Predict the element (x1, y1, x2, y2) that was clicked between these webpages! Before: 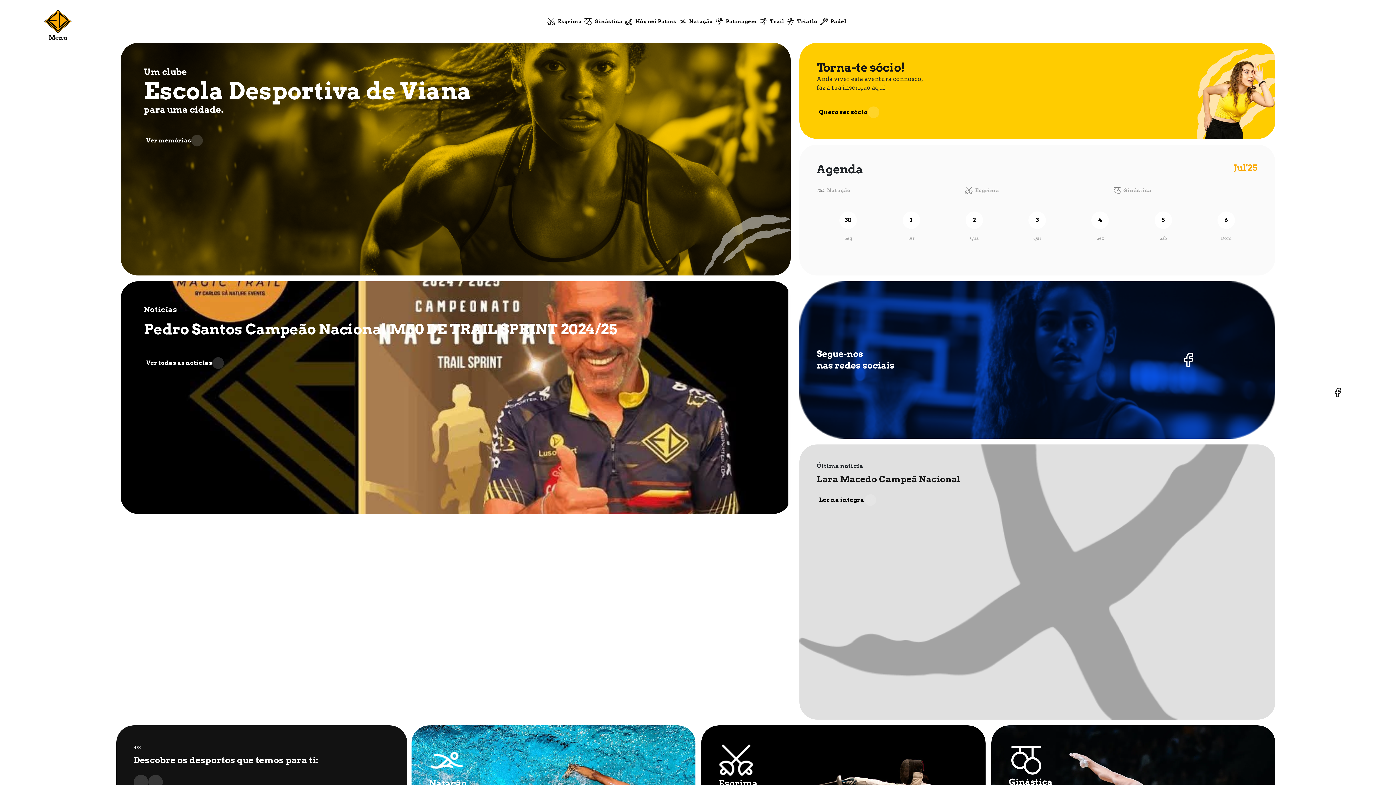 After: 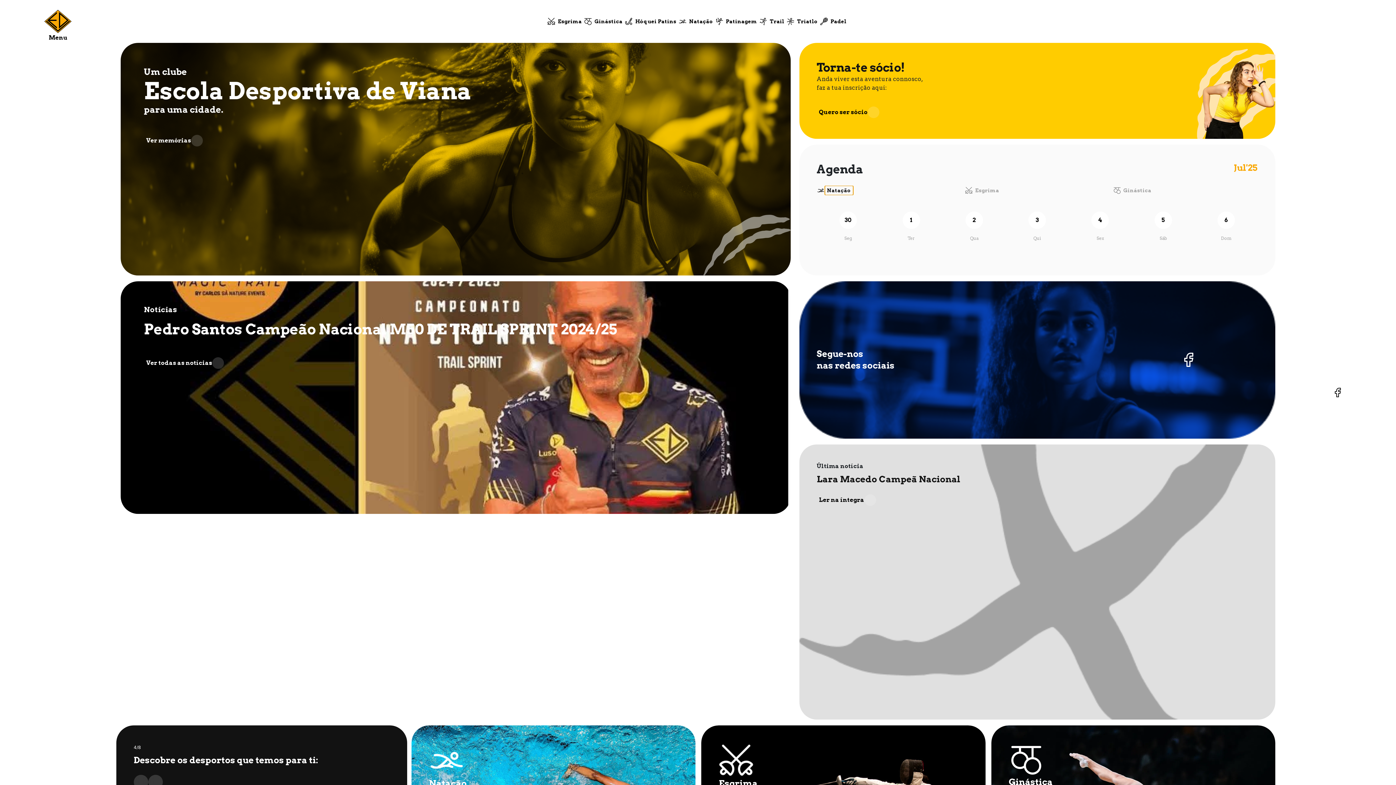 Action: bbox: (824, 185, 853, 195) label: Natação